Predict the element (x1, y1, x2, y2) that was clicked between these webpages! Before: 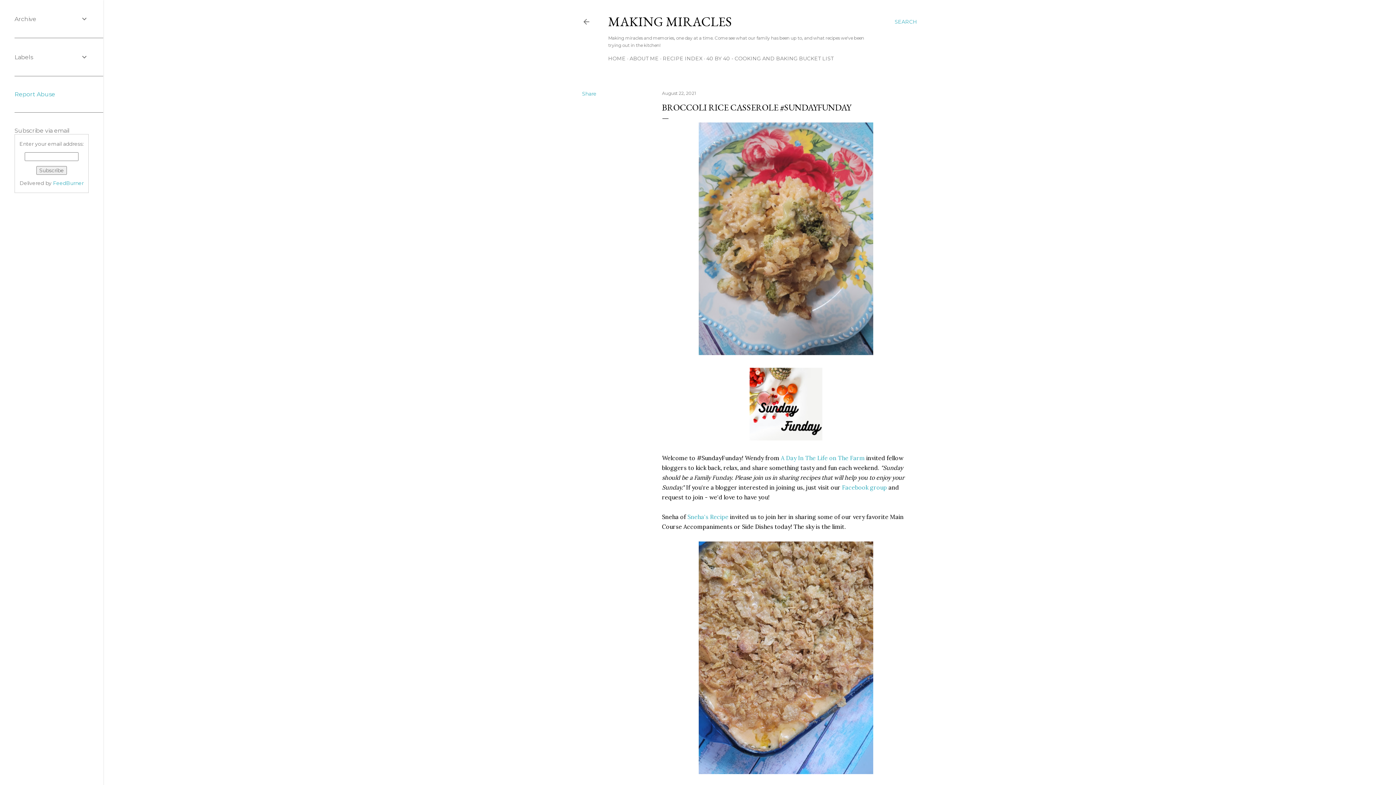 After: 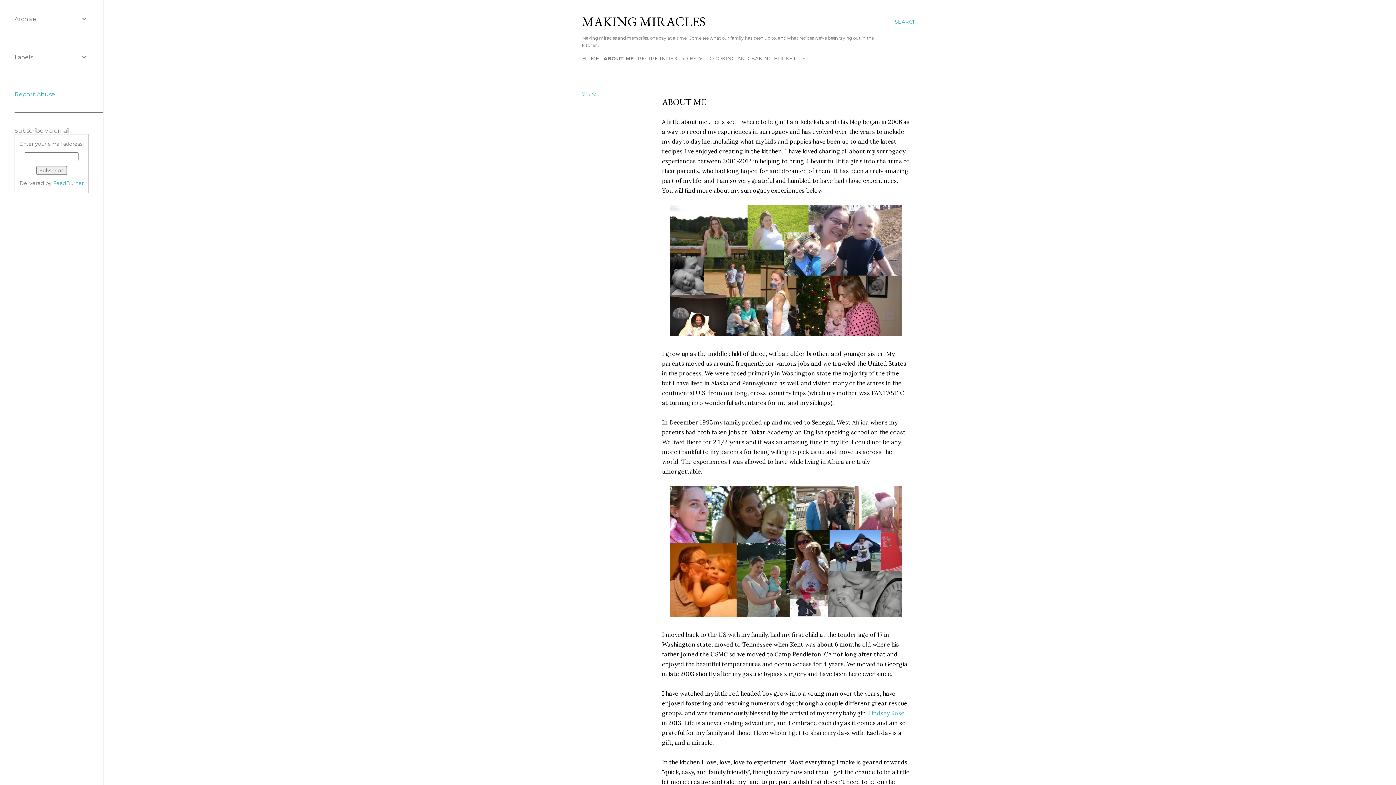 Action: label: ABOUT ME bbox: (629, 55, 658, 61)